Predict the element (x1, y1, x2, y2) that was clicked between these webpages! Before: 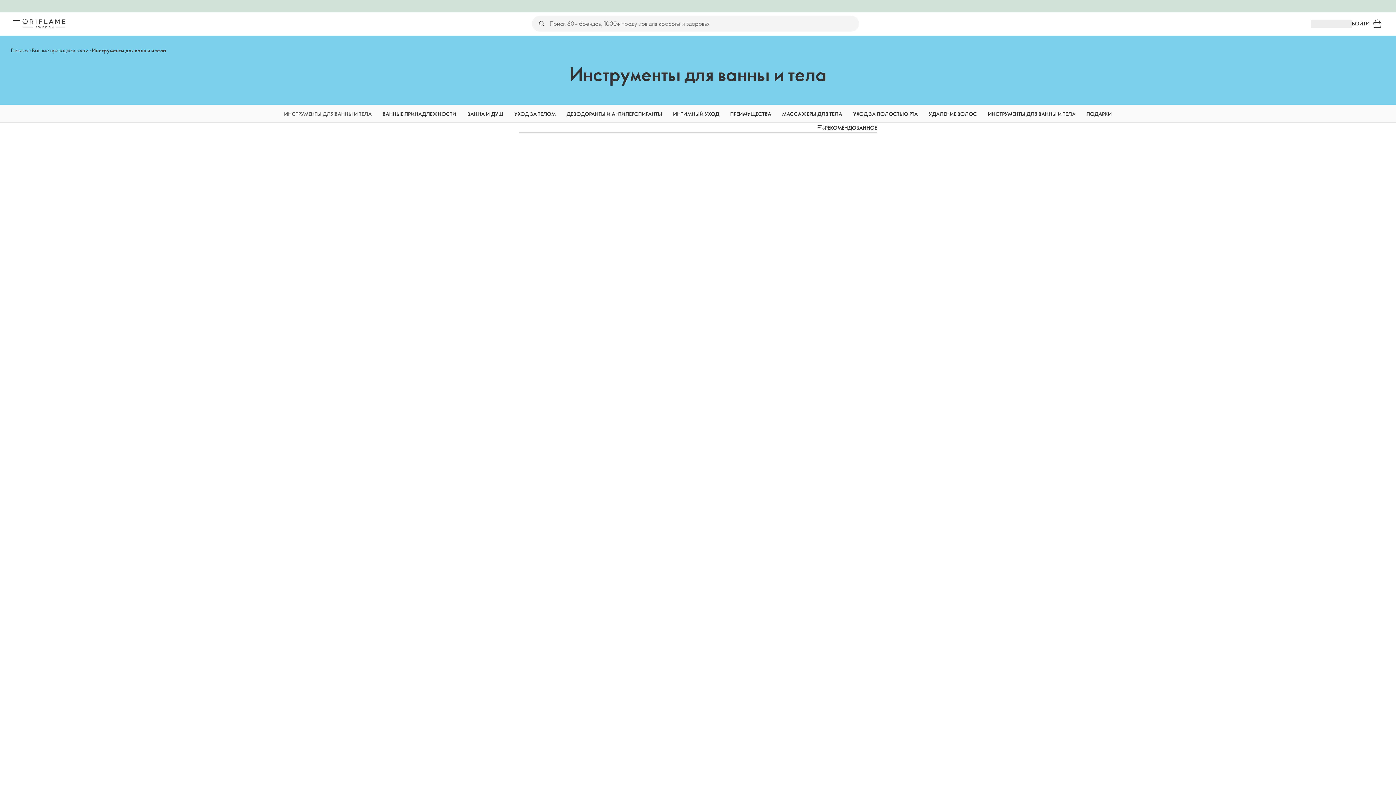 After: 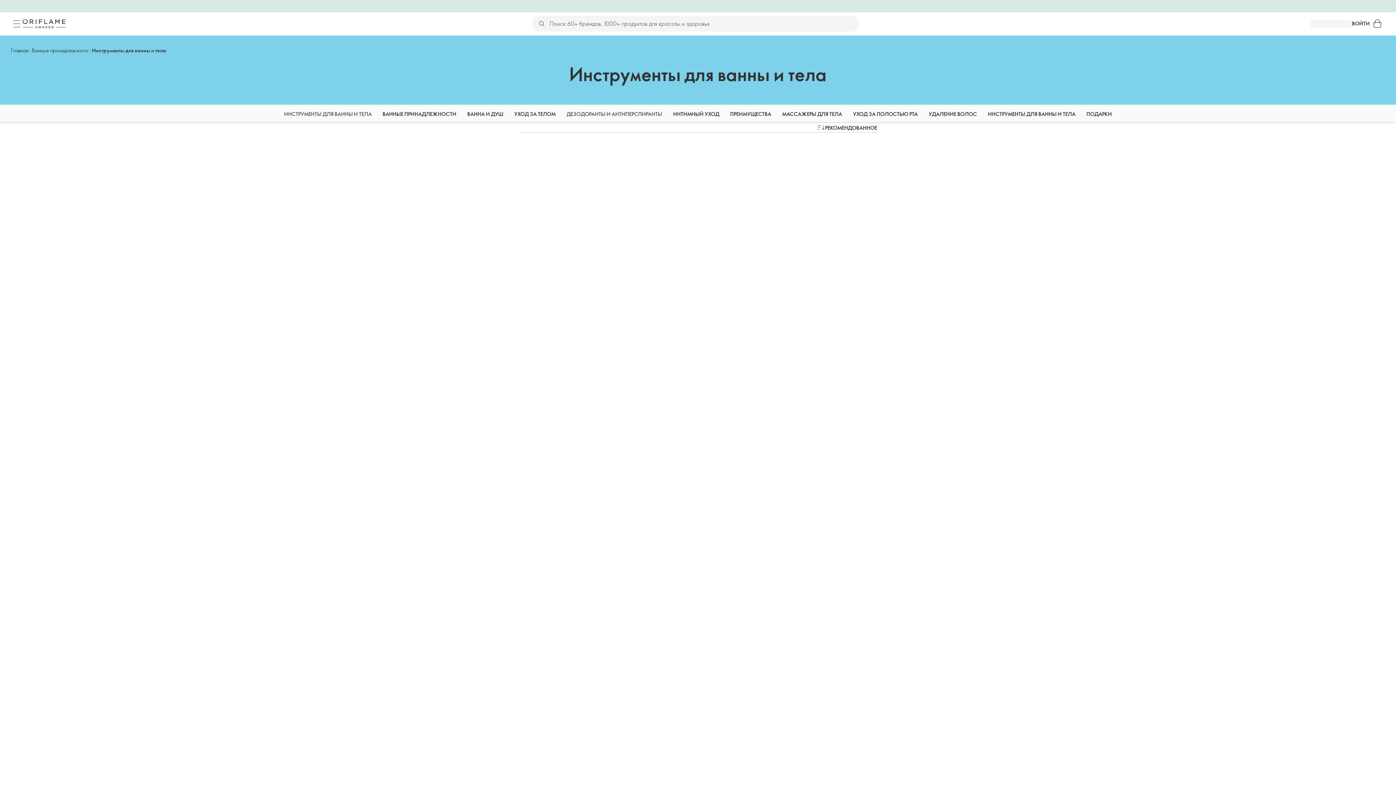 Action: label: ДЕЗОДОРАНТЫ И АНТИПЕРСПИРАНТЫ bbox: (566, 104, 662, 123)